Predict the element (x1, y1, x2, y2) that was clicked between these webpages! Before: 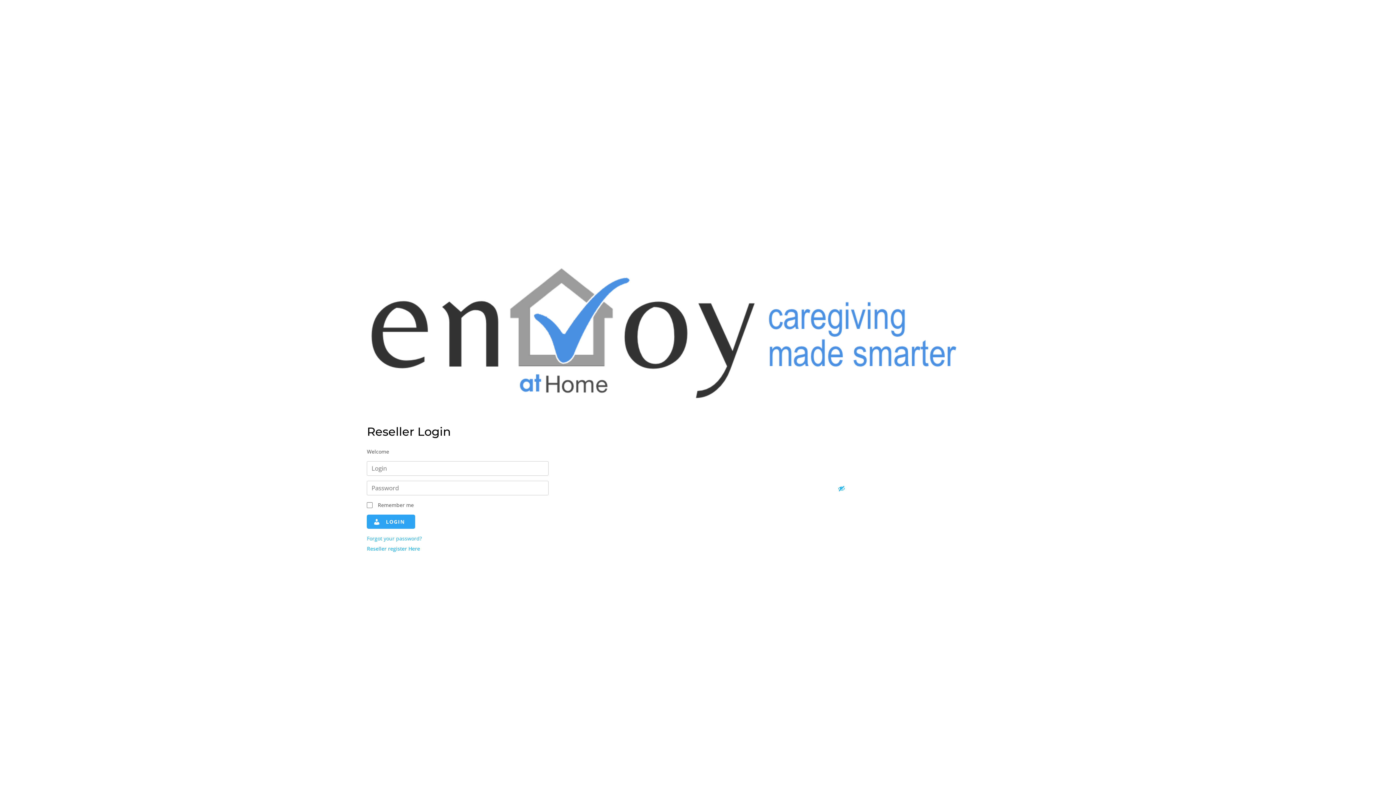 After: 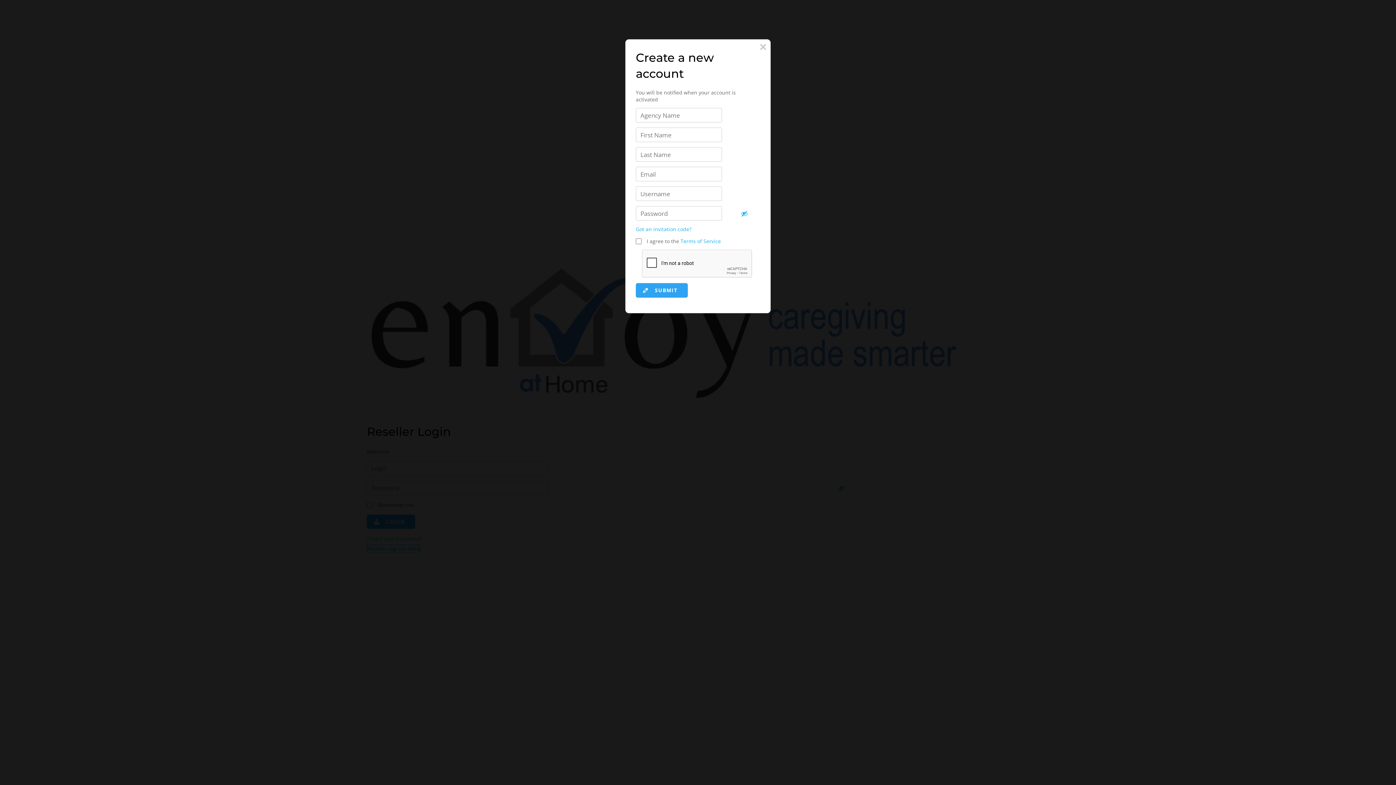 Action: label: Reseller register Here bbox: (367, 545, 420, 552)